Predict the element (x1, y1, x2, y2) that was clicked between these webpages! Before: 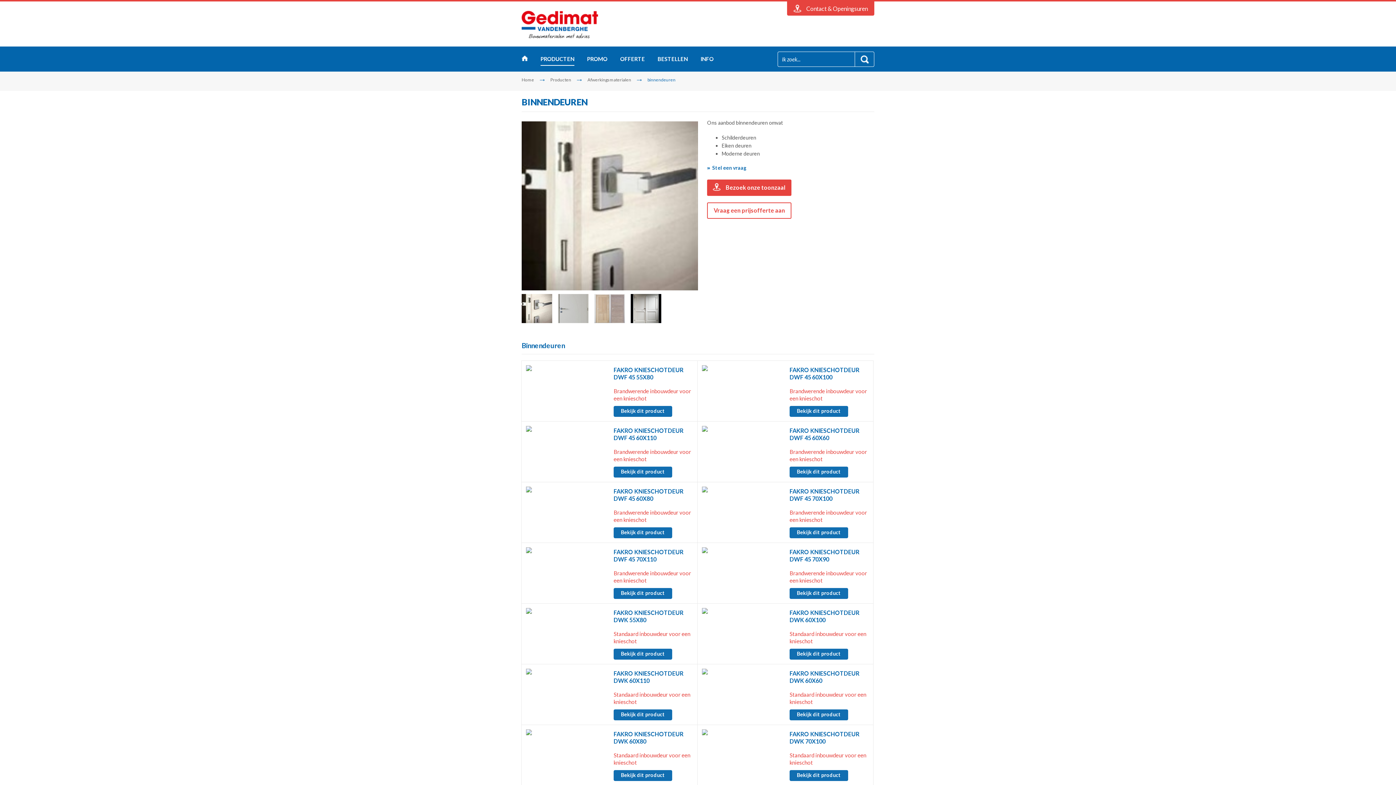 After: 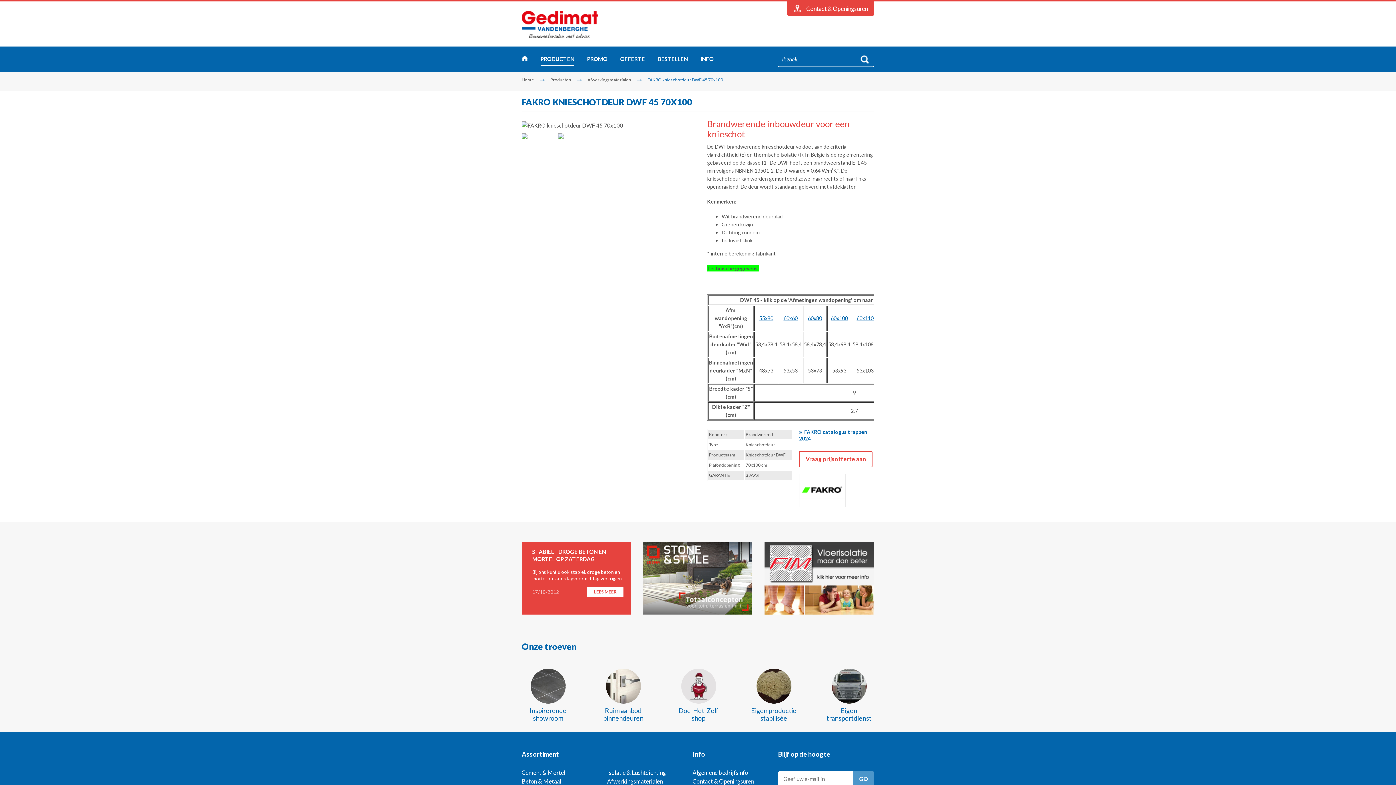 Action: bbox: (702, 486, 784, 495)